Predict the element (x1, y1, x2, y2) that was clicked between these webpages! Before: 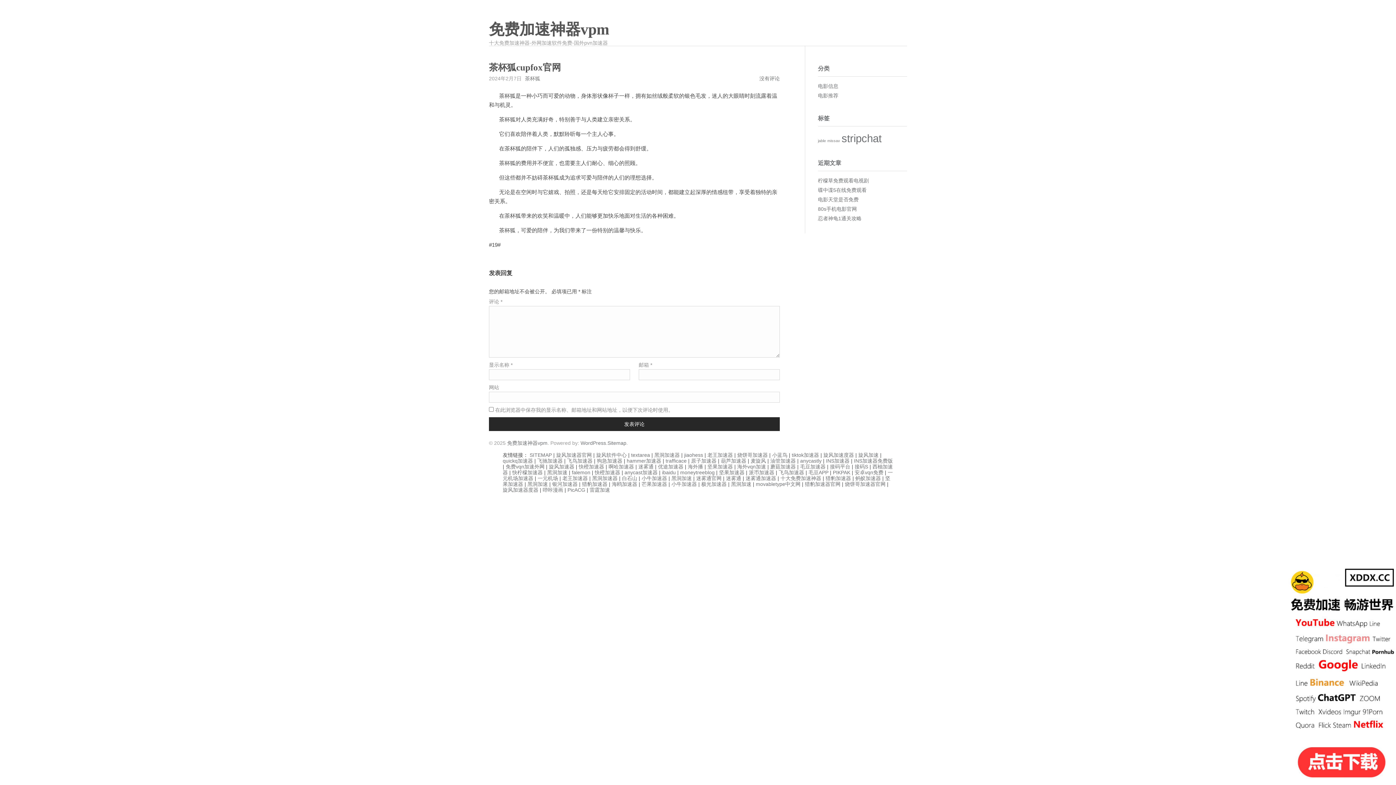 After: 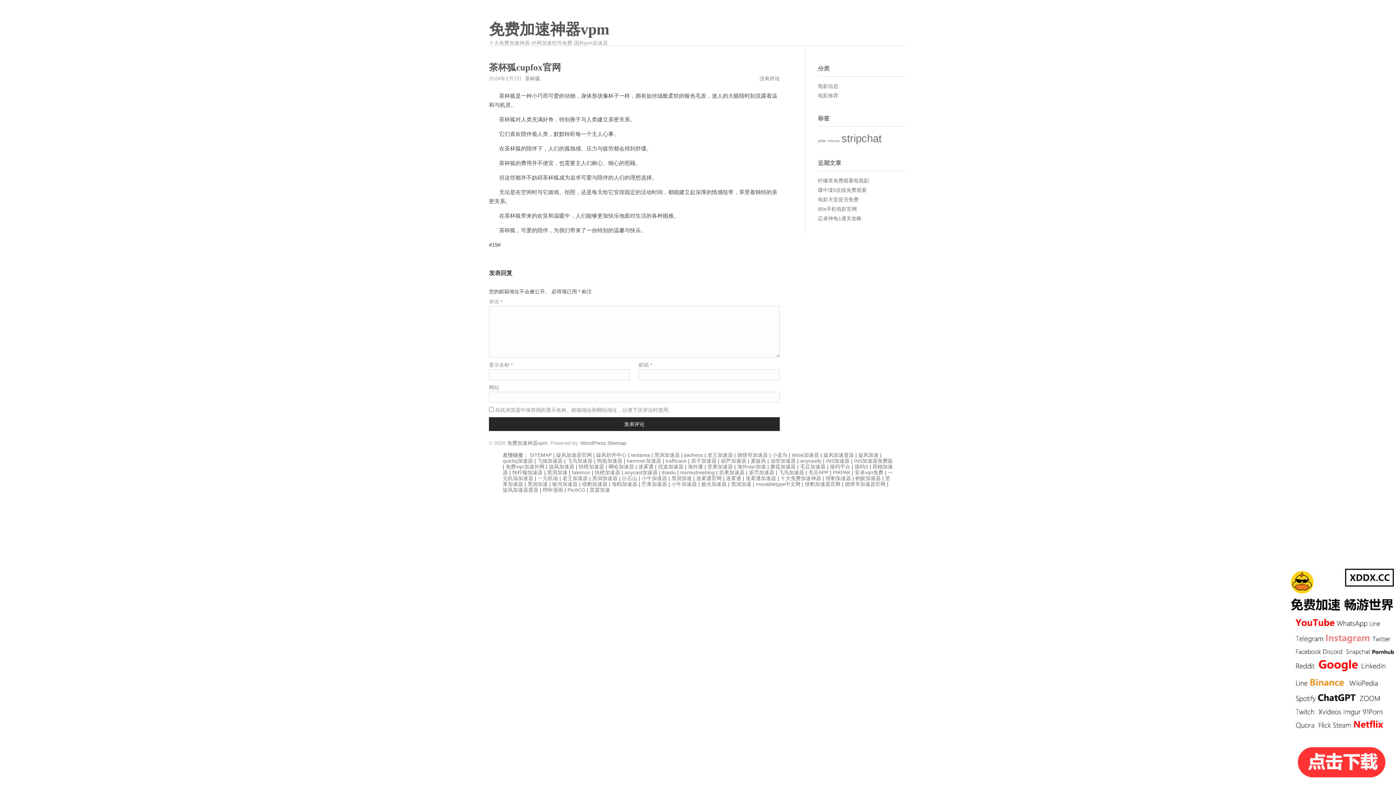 Action: bbox: (578, 464, 604, 469) label: 快橙加速器